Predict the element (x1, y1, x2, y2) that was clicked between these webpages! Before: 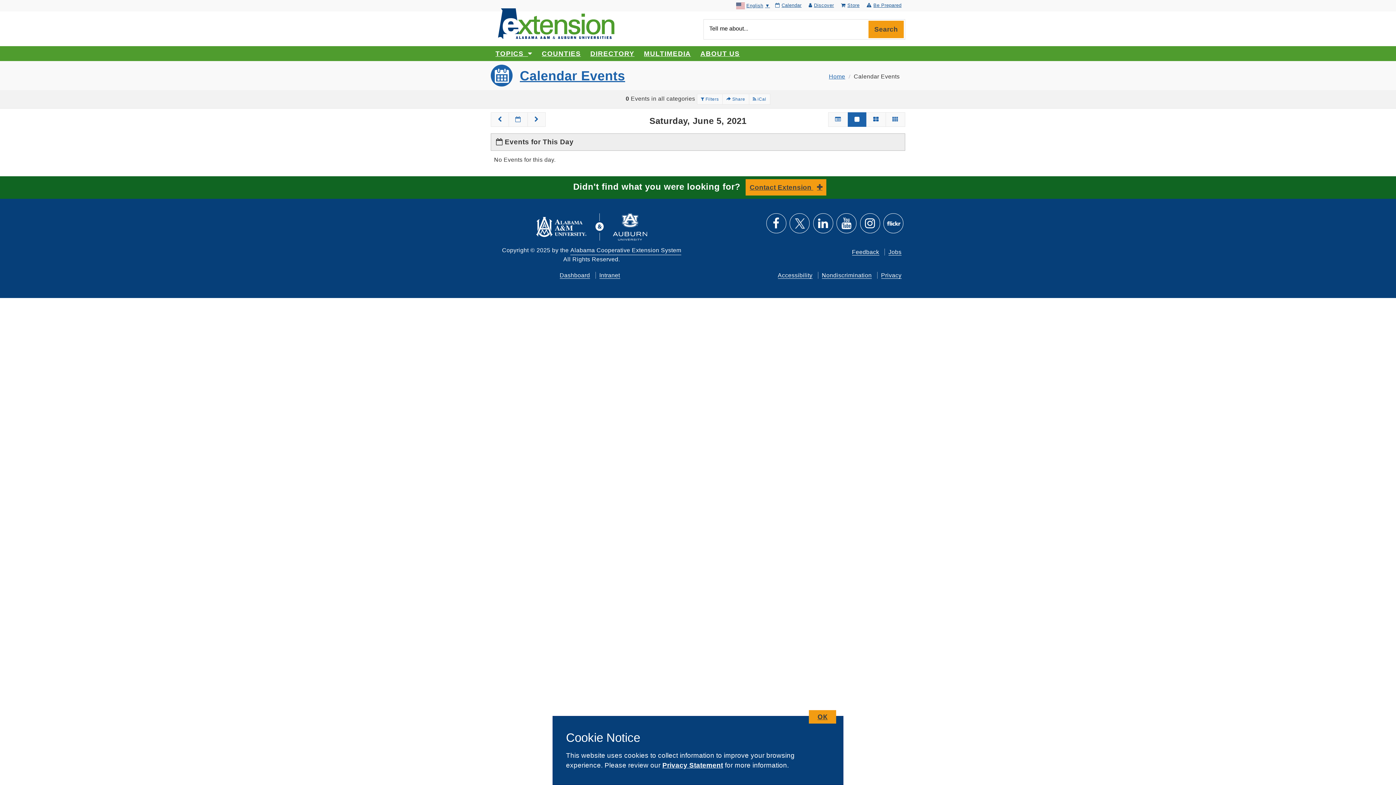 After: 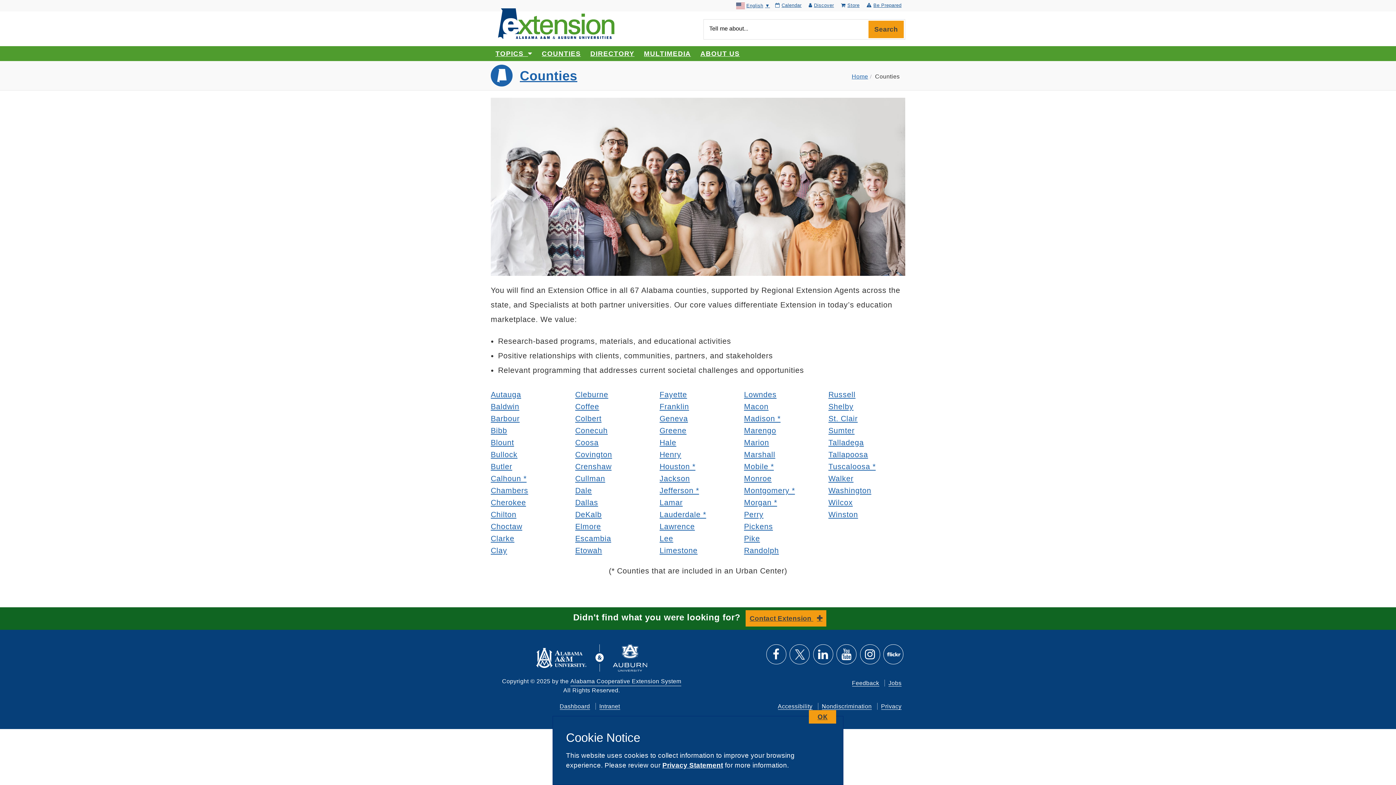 Action: label: COUNTIES bbox: (537, 46, 585, 60)